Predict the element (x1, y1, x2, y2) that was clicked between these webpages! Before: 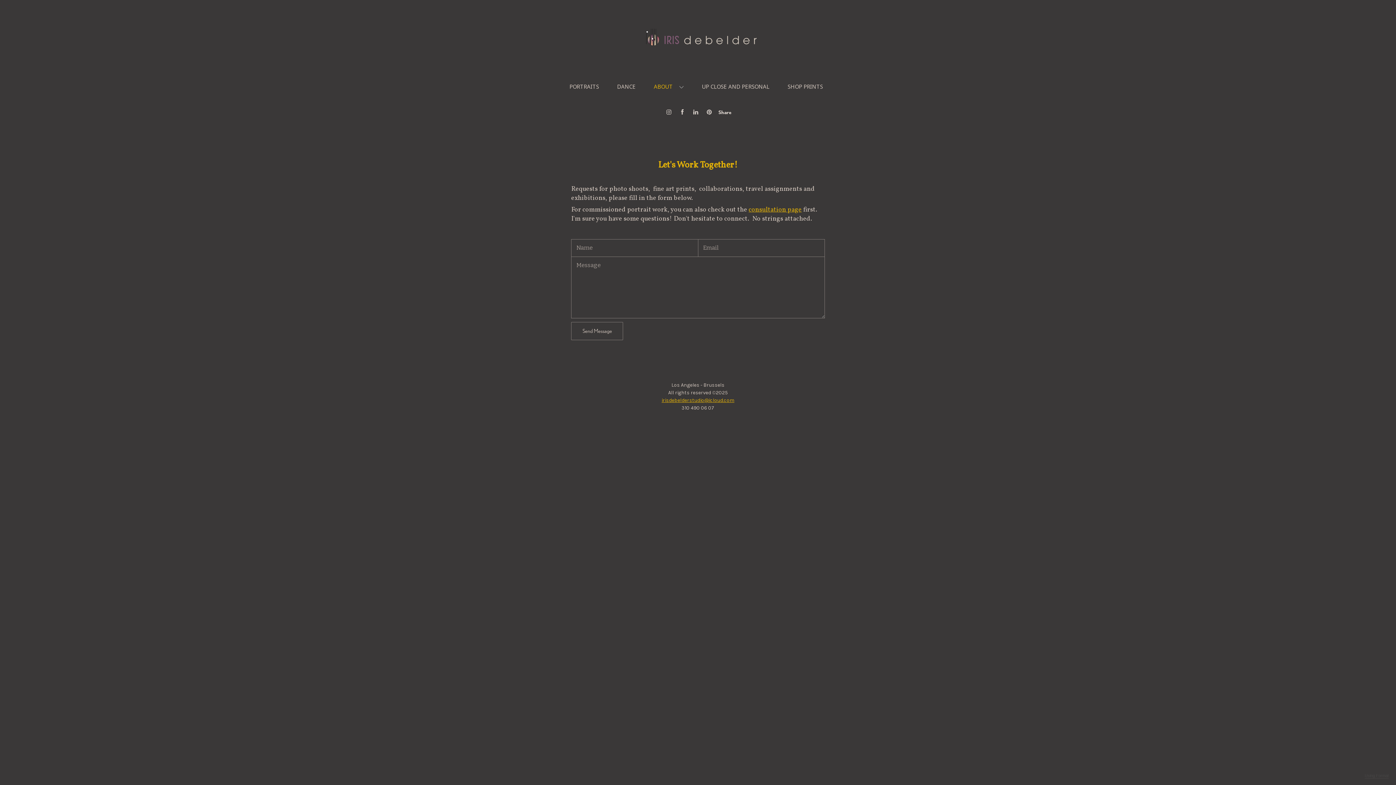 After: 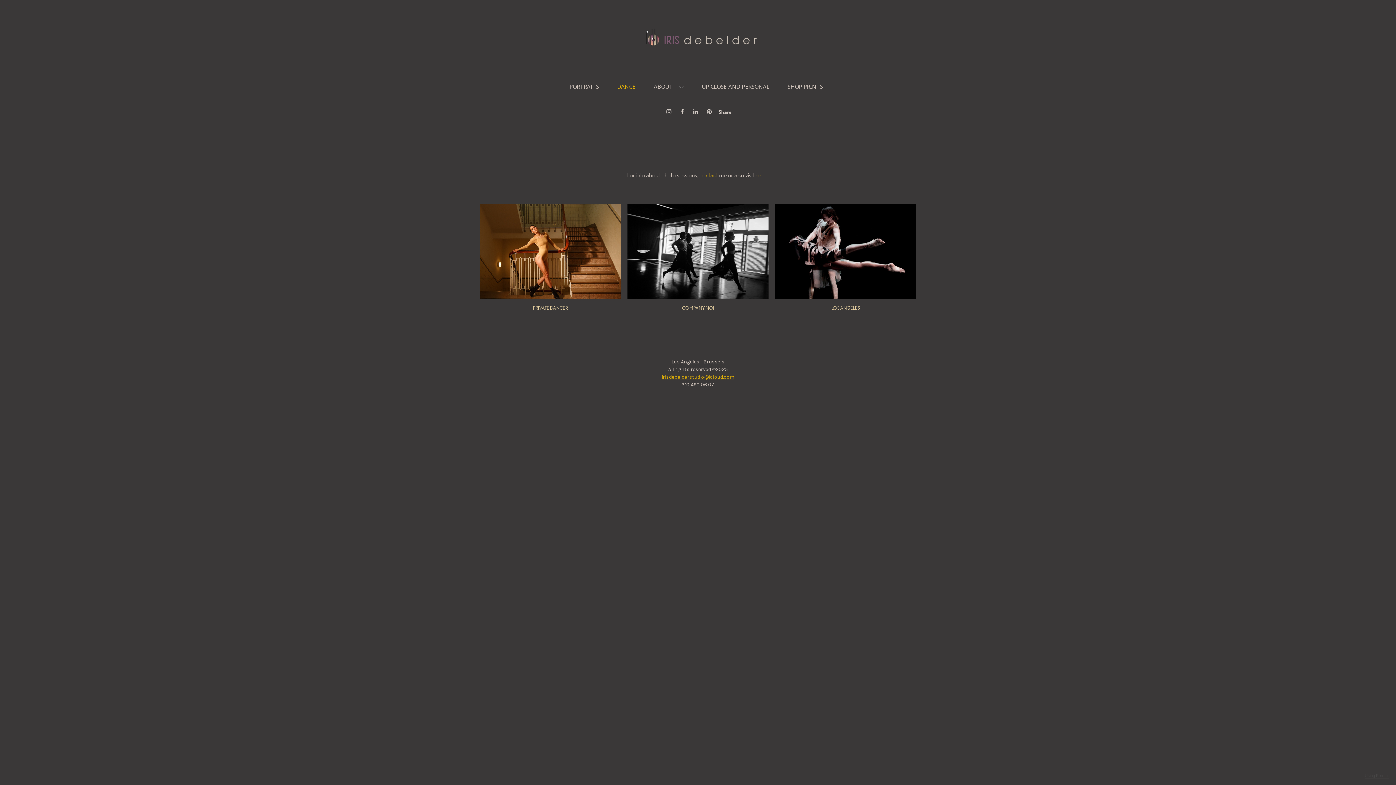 Action: label: DANCE bbox: (617, 82, 635, 90)